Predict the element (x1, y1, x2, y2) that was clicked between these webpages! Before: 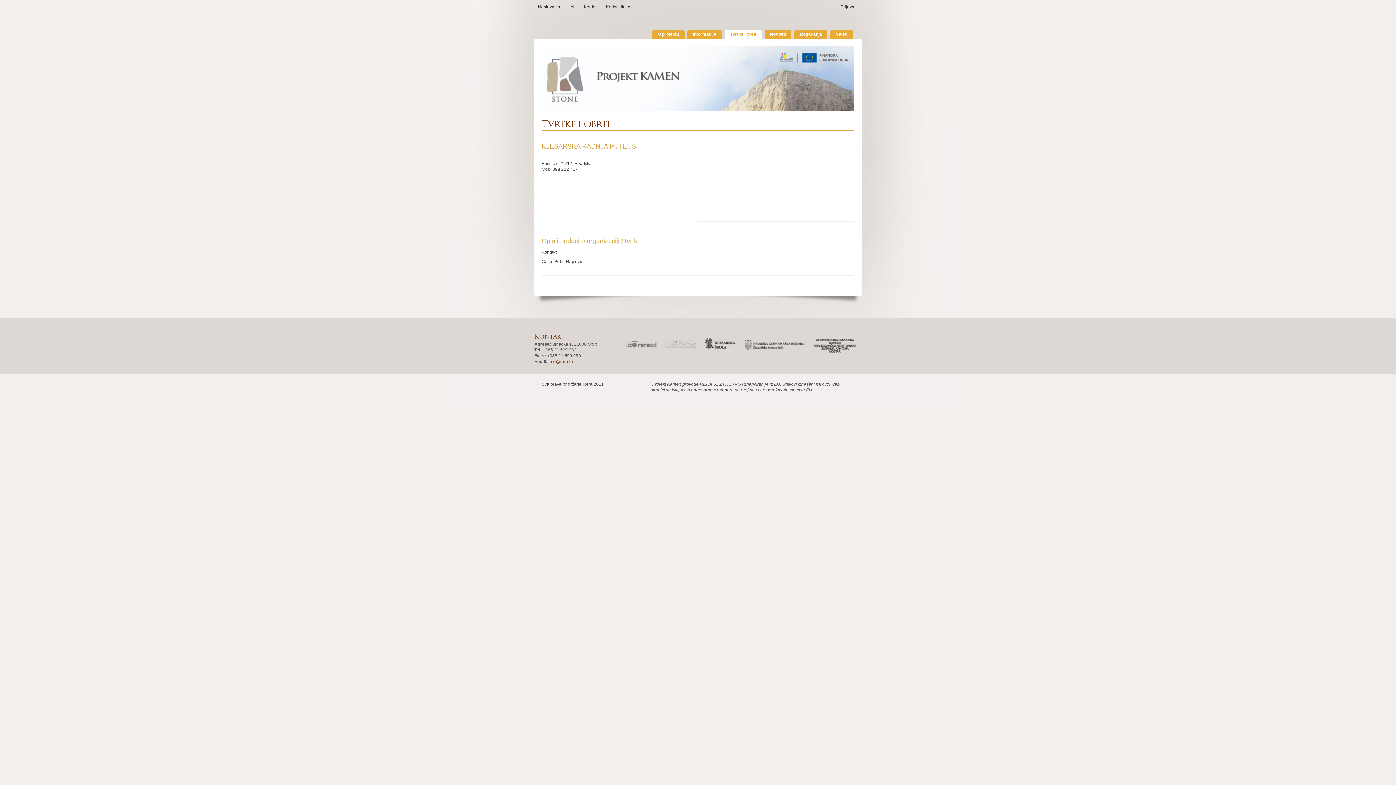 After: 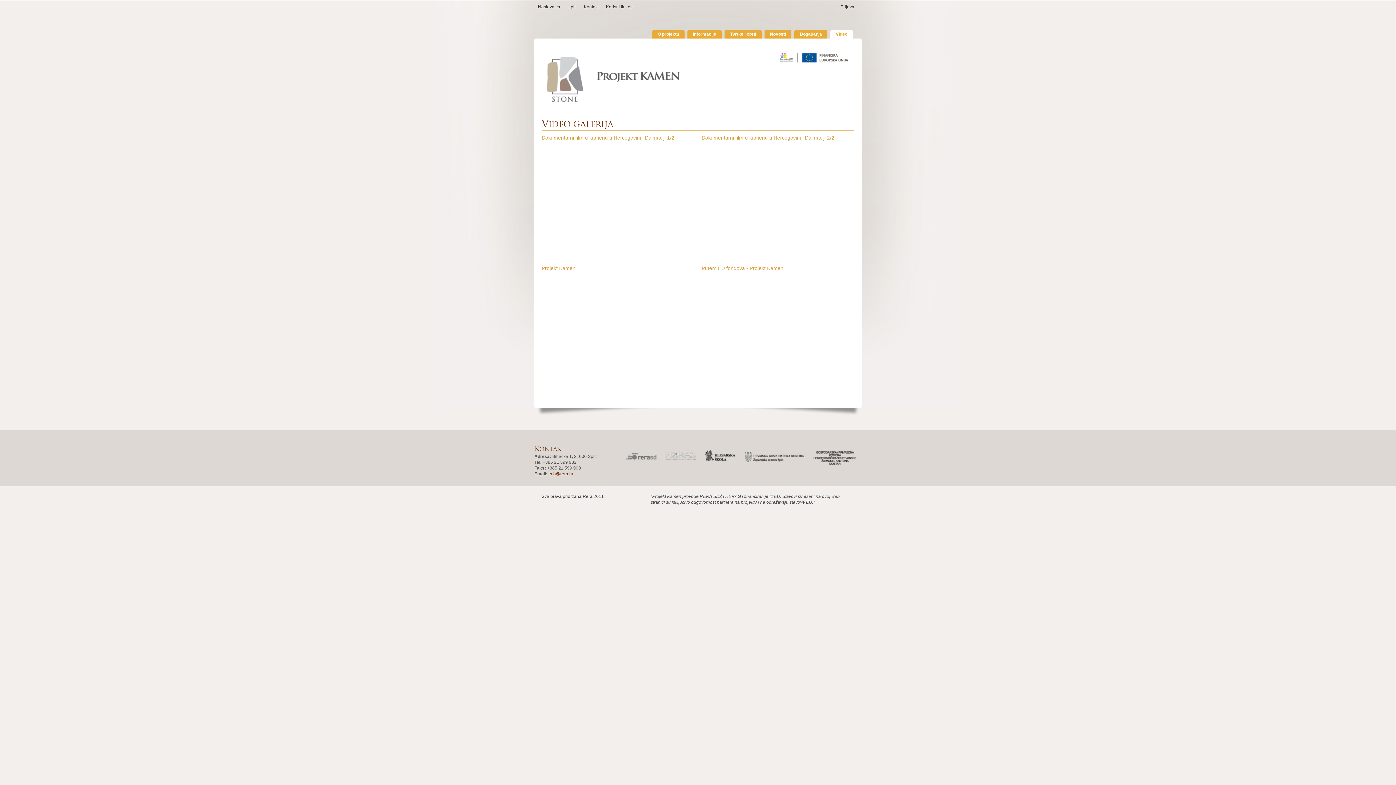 Action: bbox: (830, 29, 853, 38) label: Video